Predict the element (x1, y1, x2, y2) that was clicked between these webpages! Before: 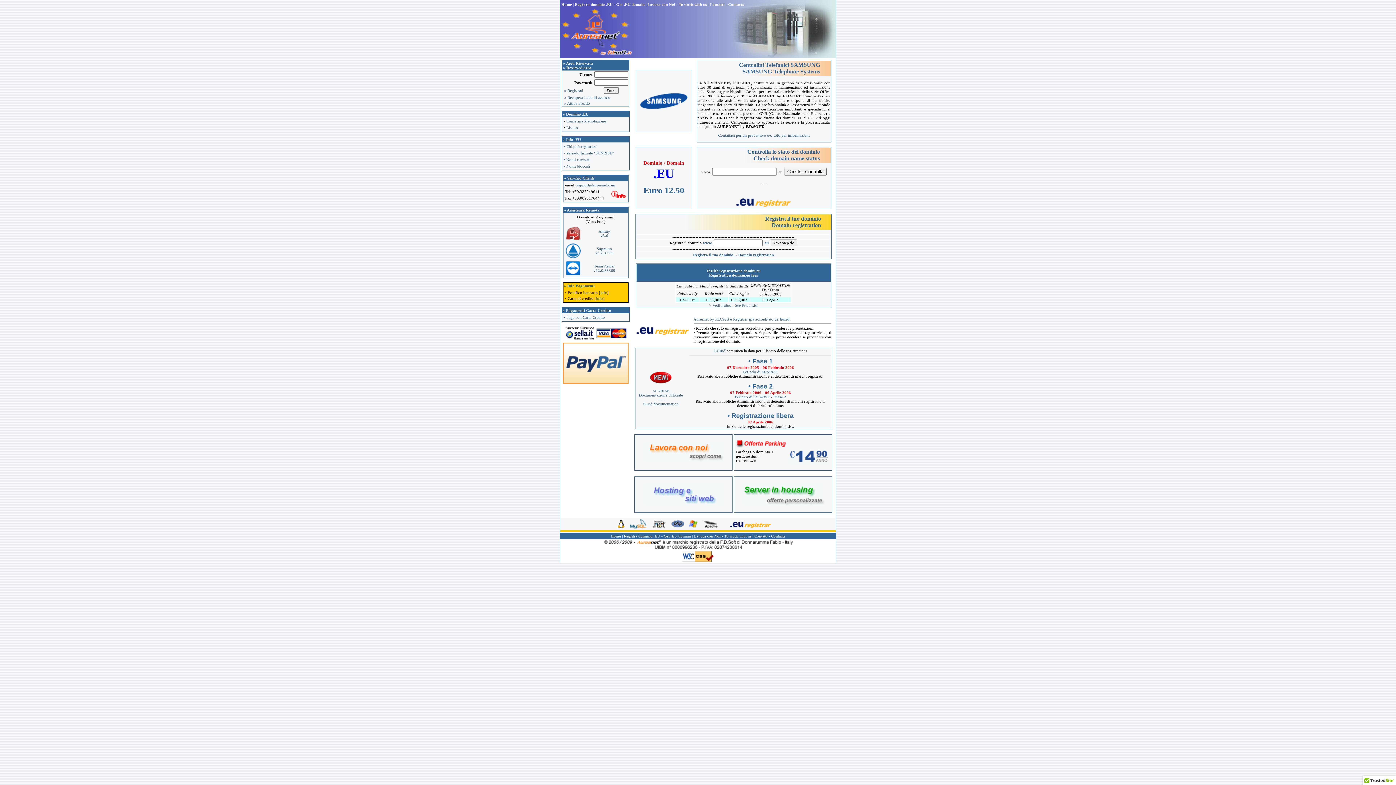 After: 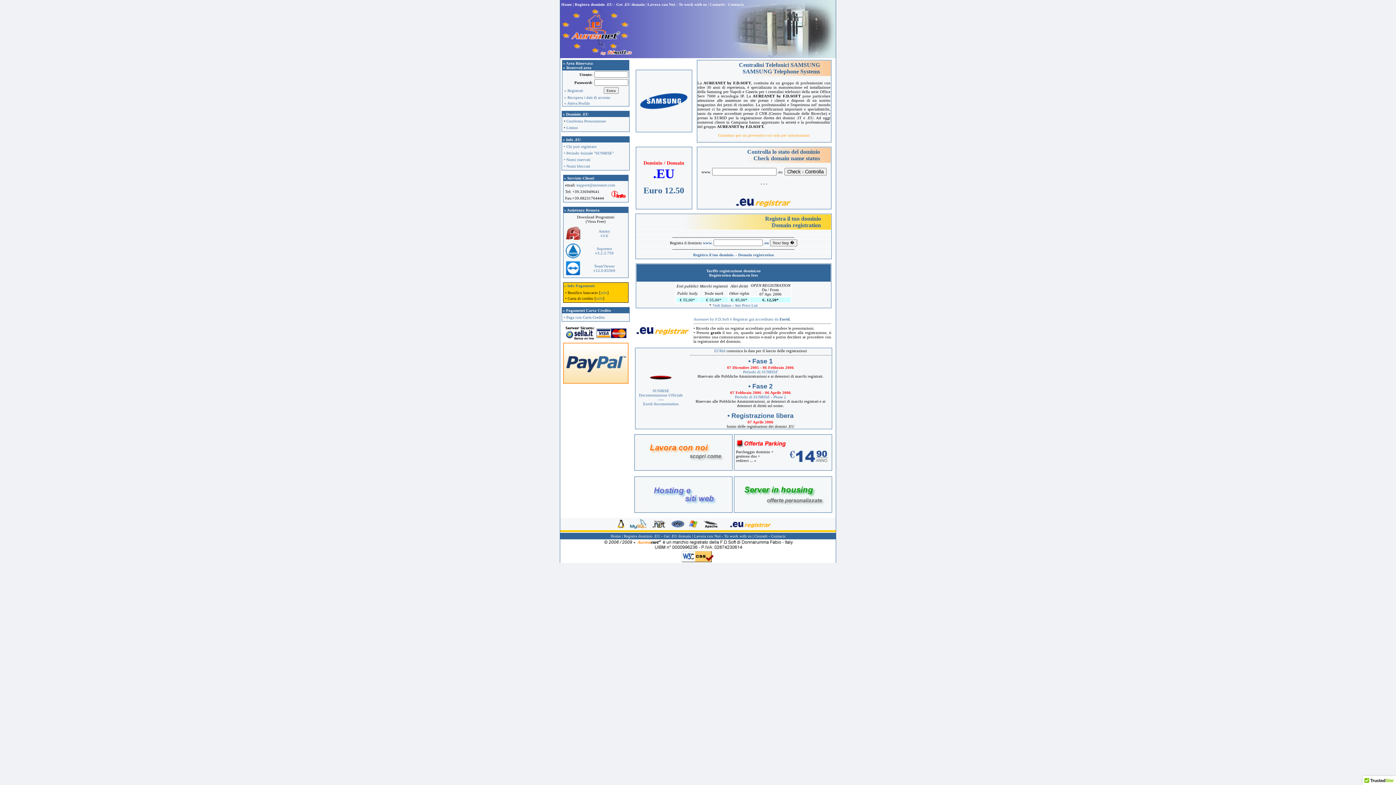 Action: label: Contattaci per un preventivo e/o solo per informazioni bbox: (718, 133, 810, 137)